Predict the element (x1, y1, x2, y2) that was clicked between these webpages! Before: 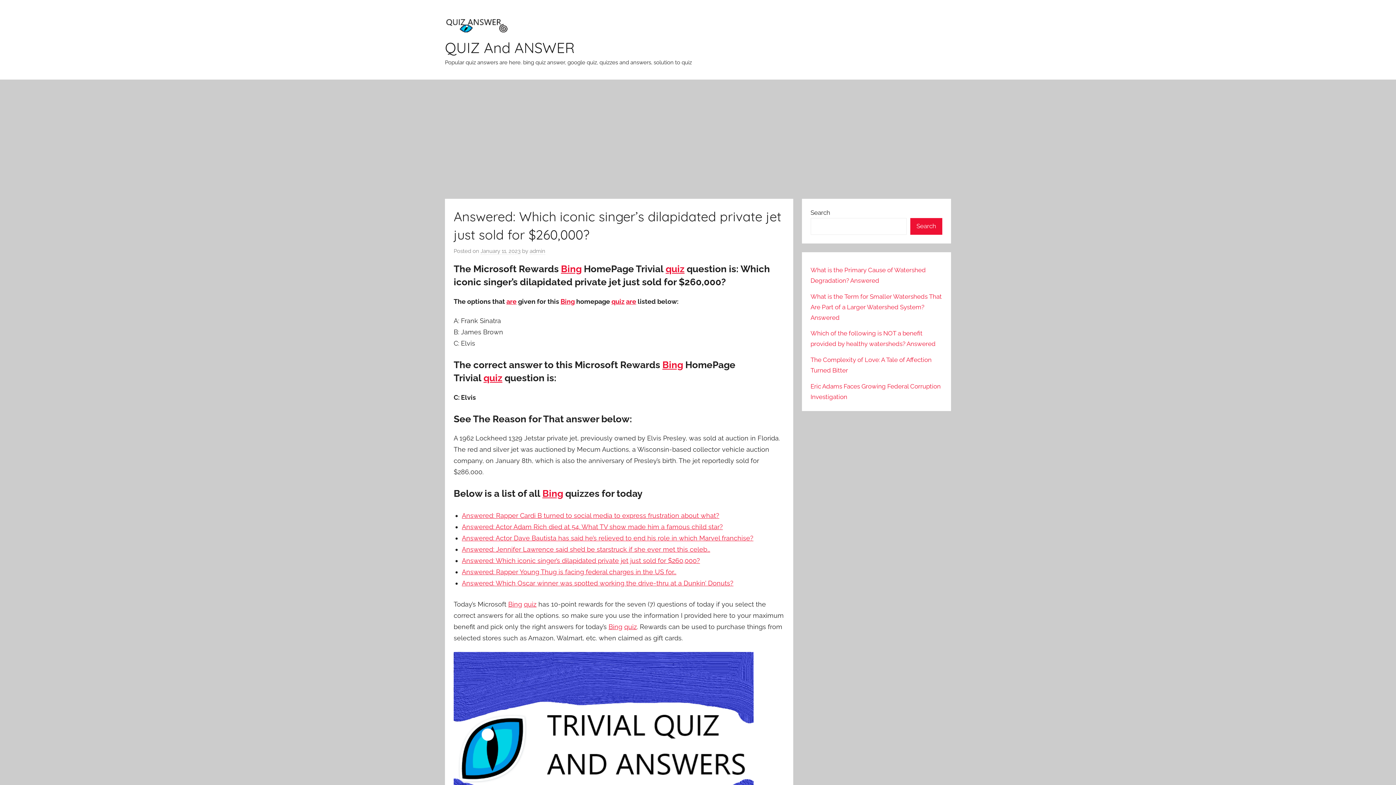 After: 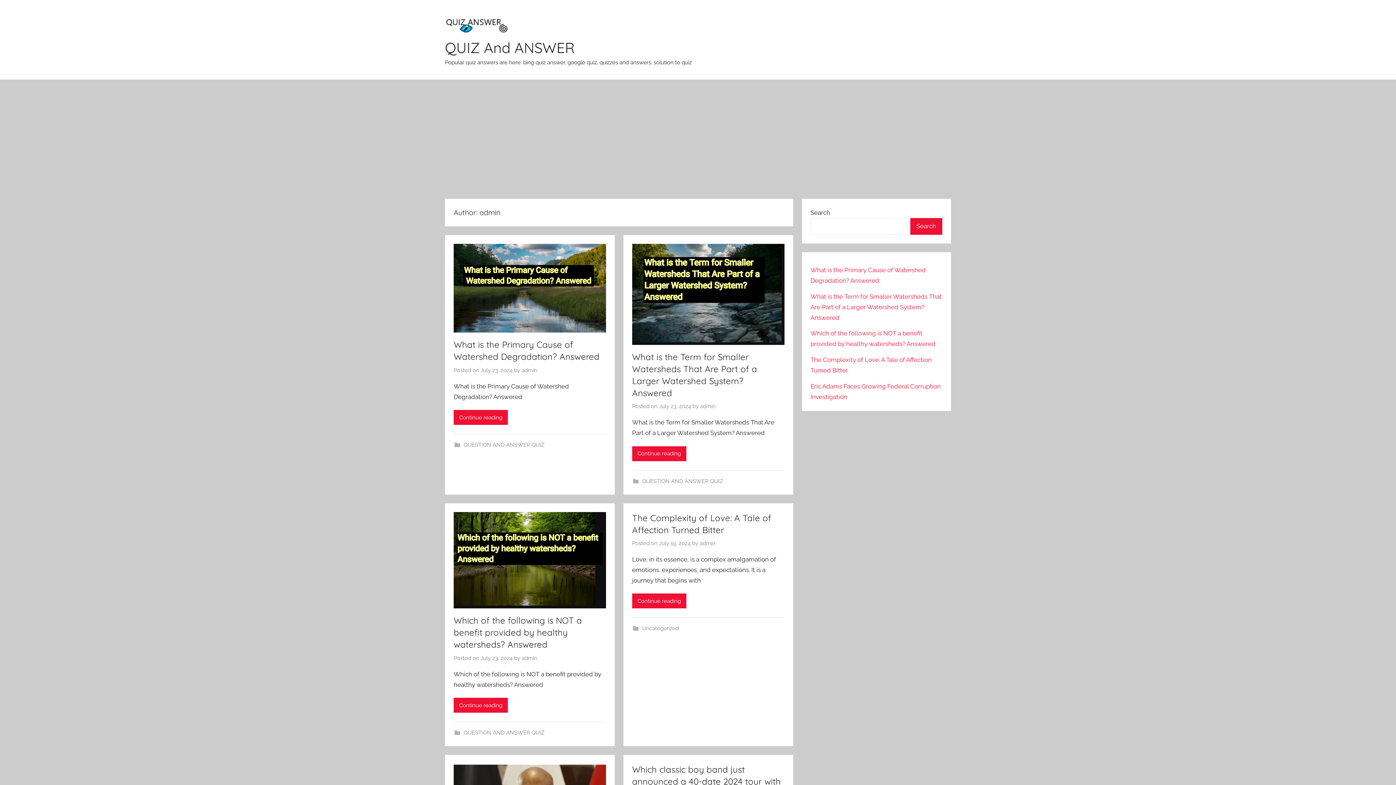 Action: bbox: (529, 248, 545, 254) label: admin